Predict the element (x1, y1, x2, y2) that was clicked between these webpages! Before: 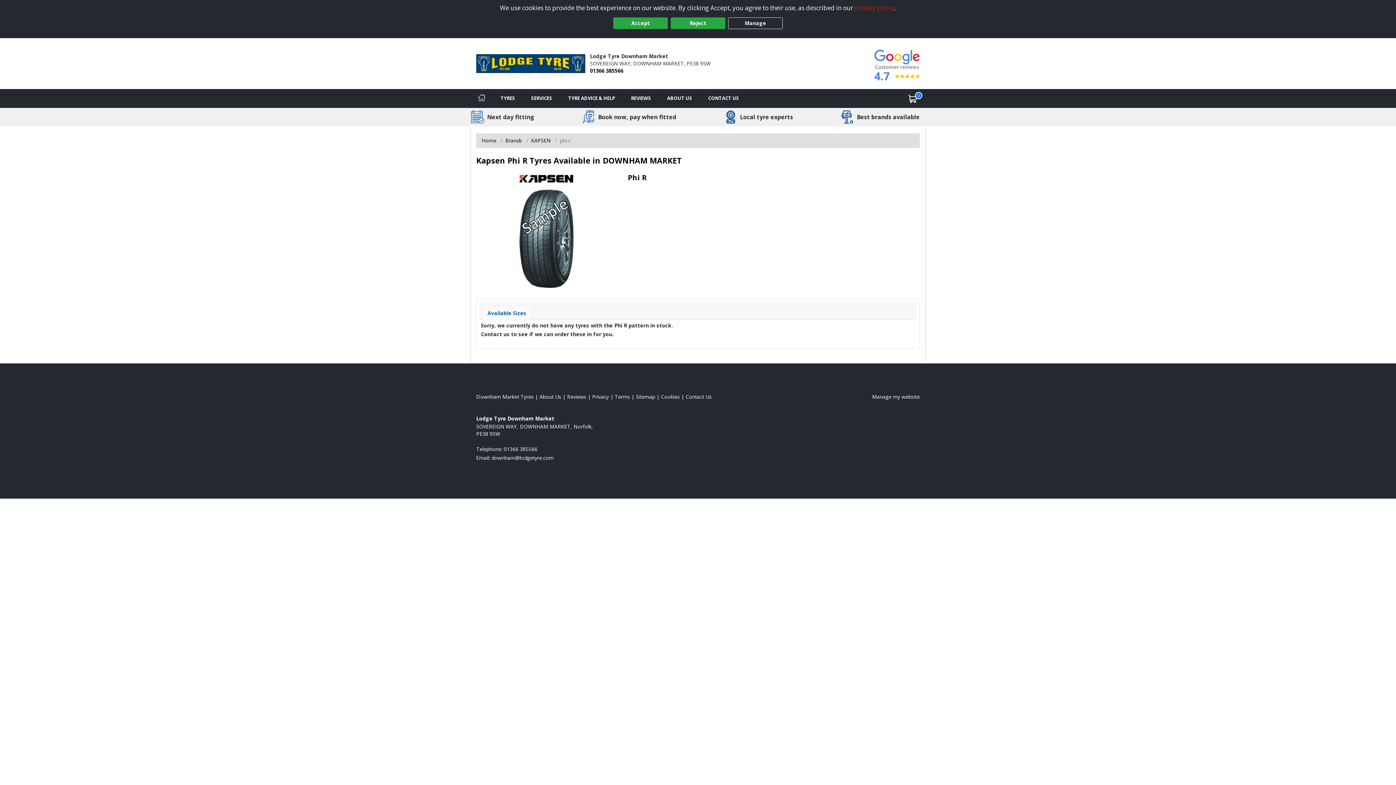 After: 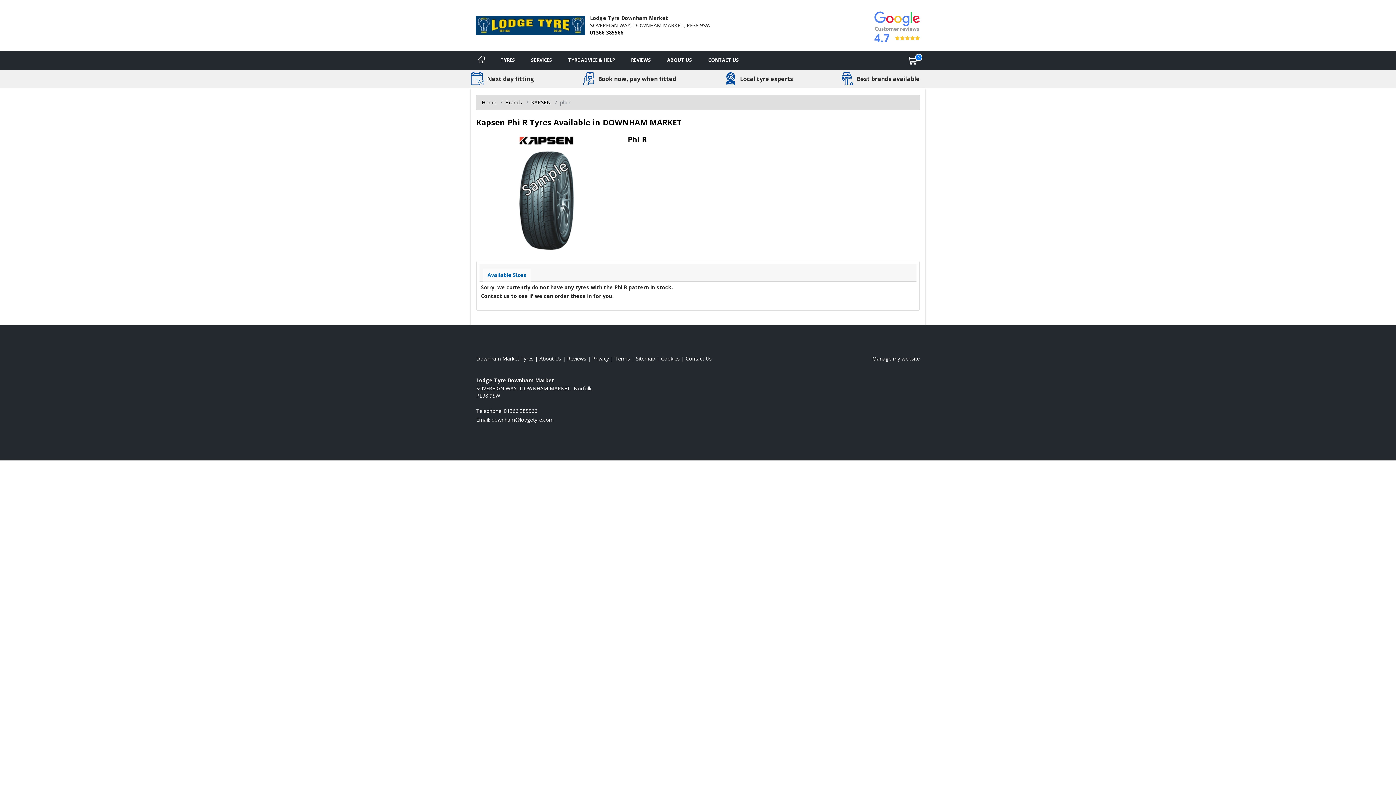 Action: bbox: (670, 17, 725, 29) label: Reject